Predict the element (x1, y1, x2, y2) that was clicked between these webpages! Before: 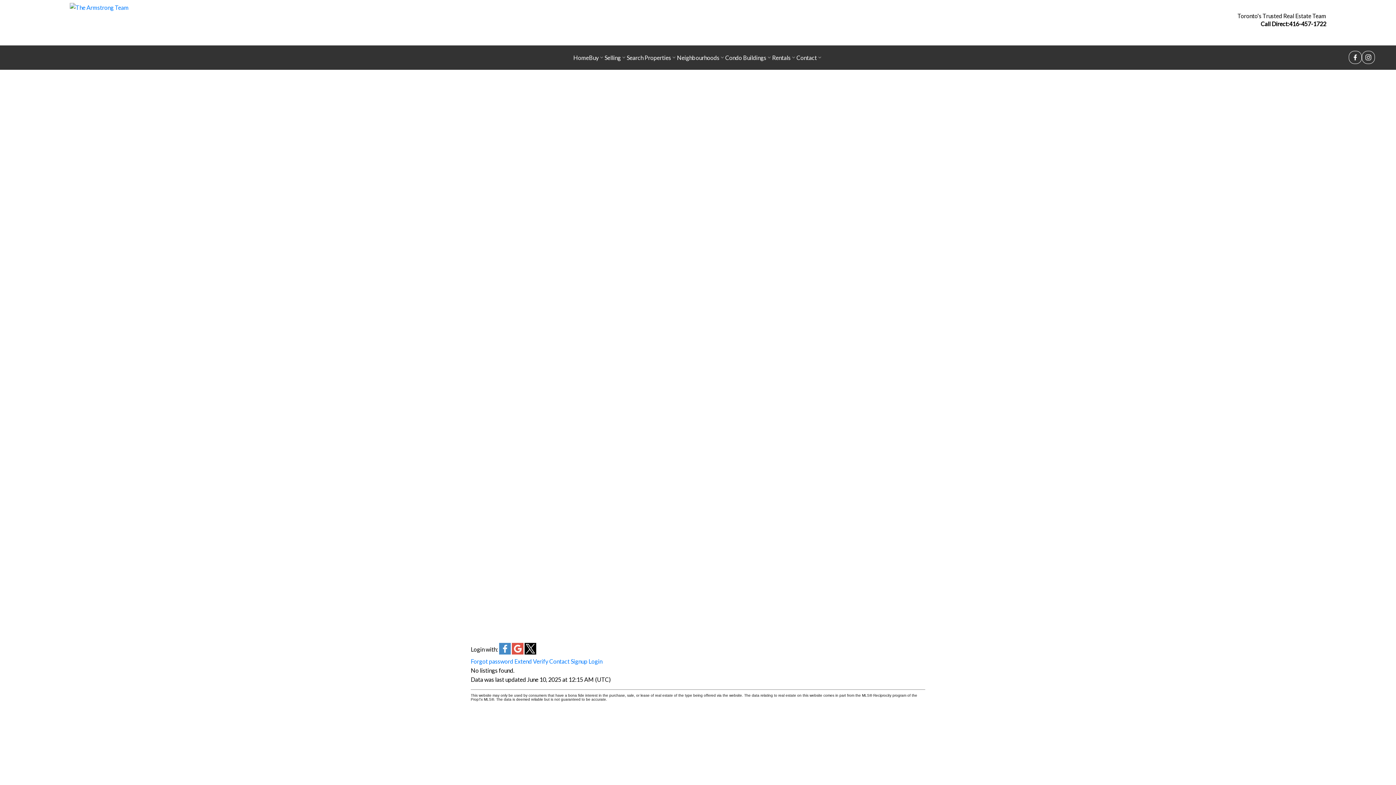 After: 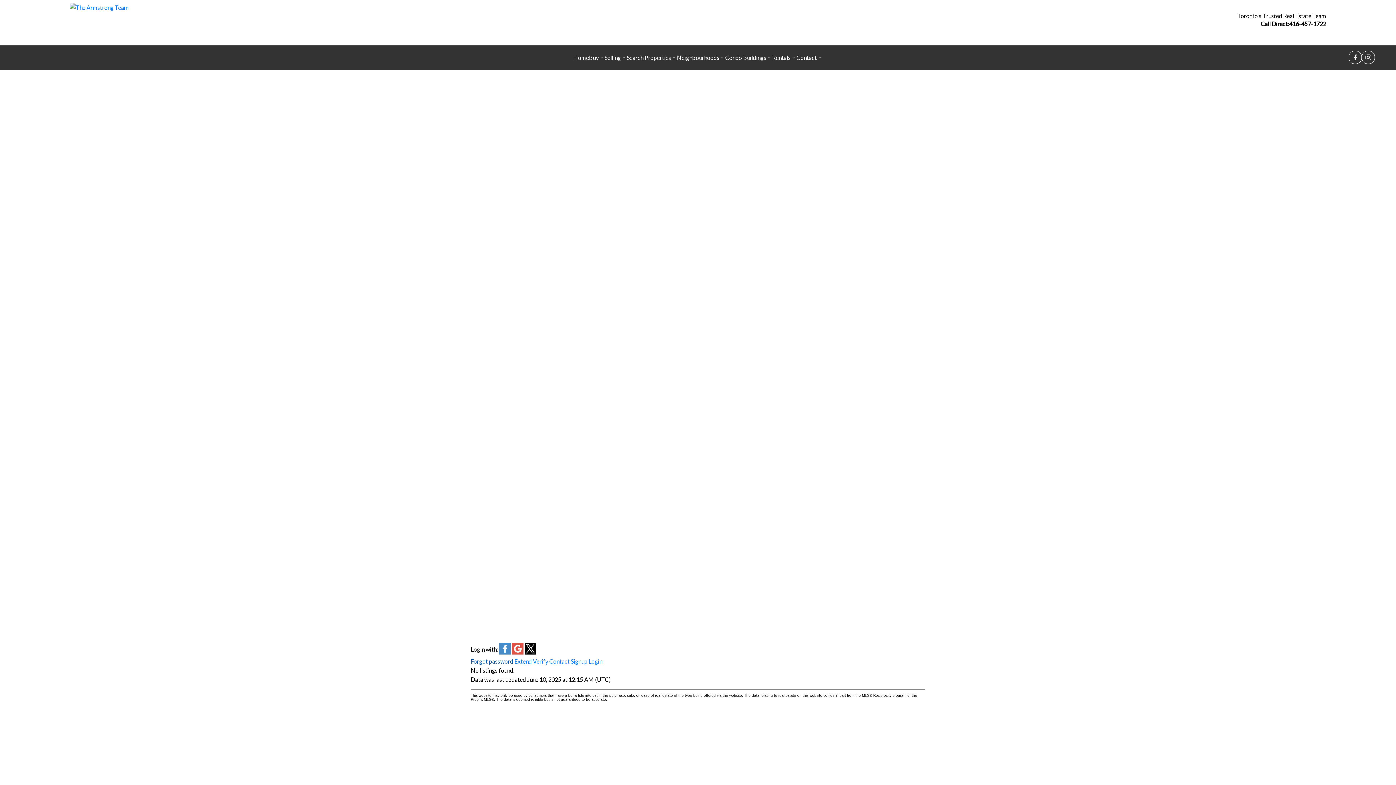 Action: bbox: (470, 658, 513, 665) label: Forgot password